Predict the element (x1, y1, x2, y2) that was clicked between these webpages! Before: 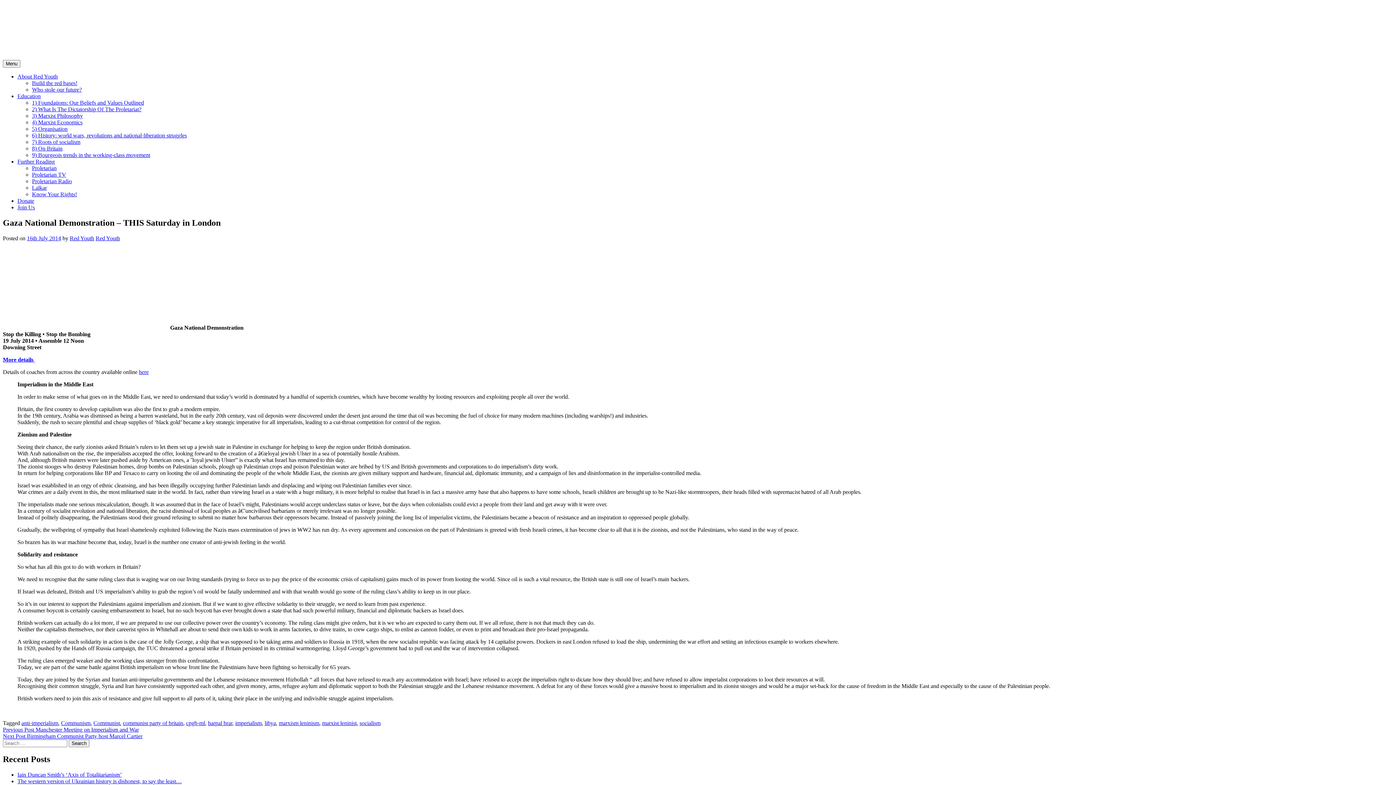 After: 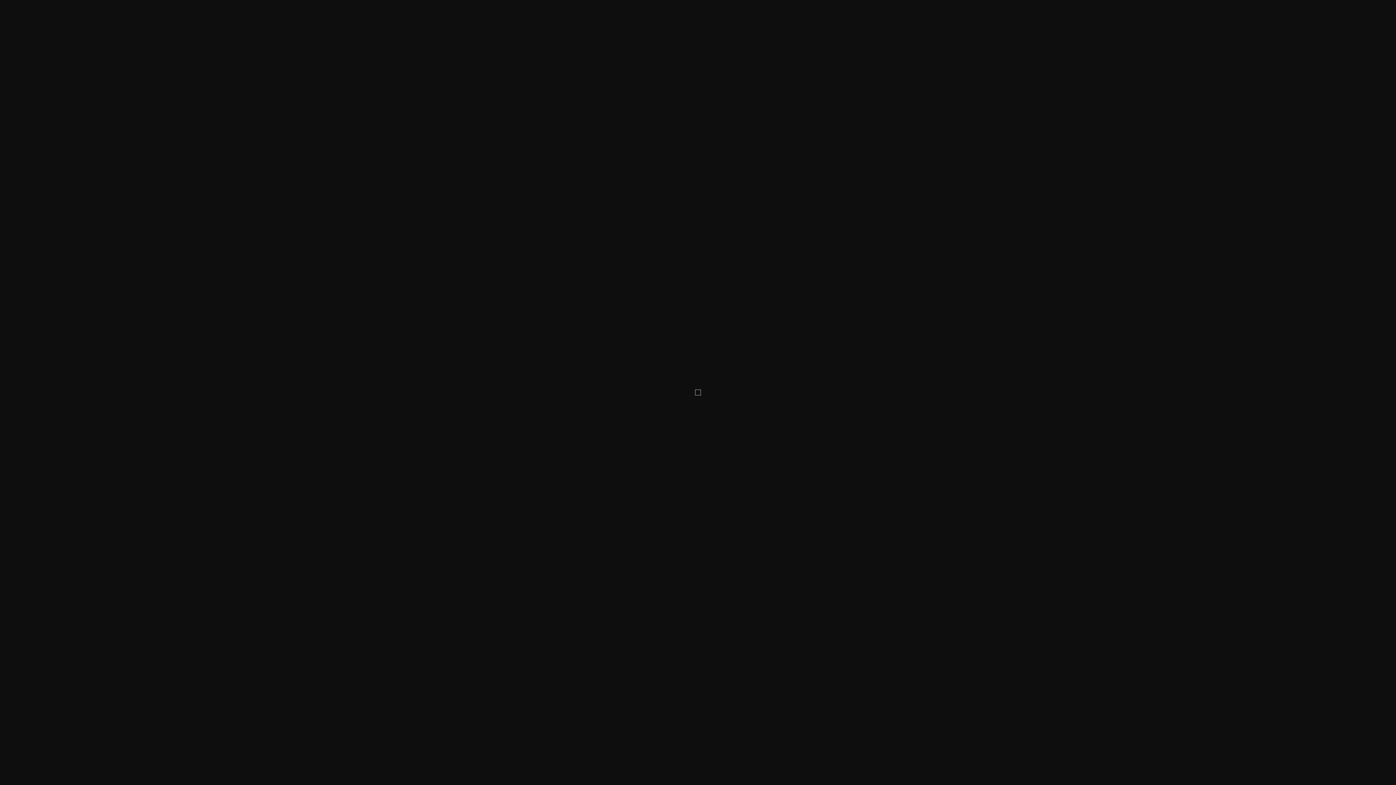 Action: bbox: (2, 324, 170, 330)